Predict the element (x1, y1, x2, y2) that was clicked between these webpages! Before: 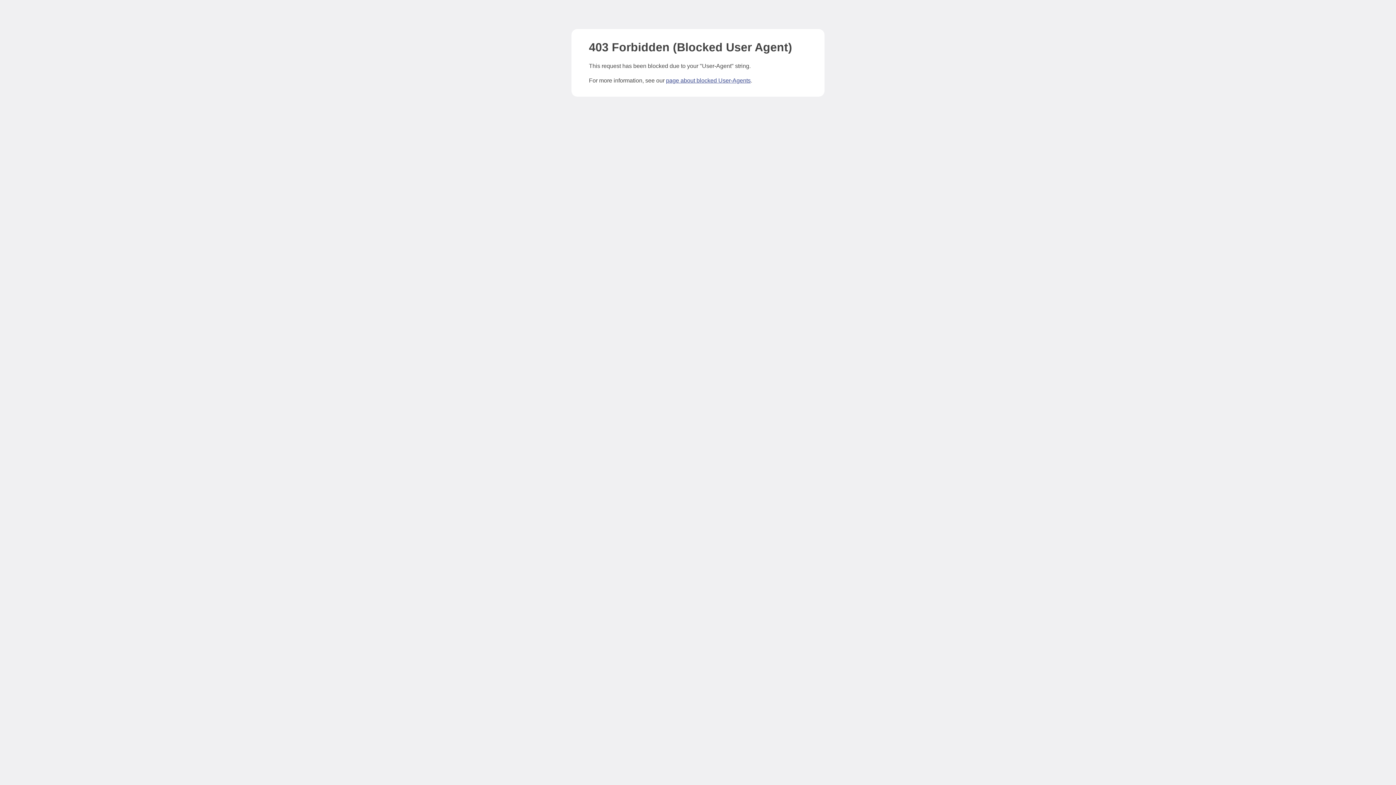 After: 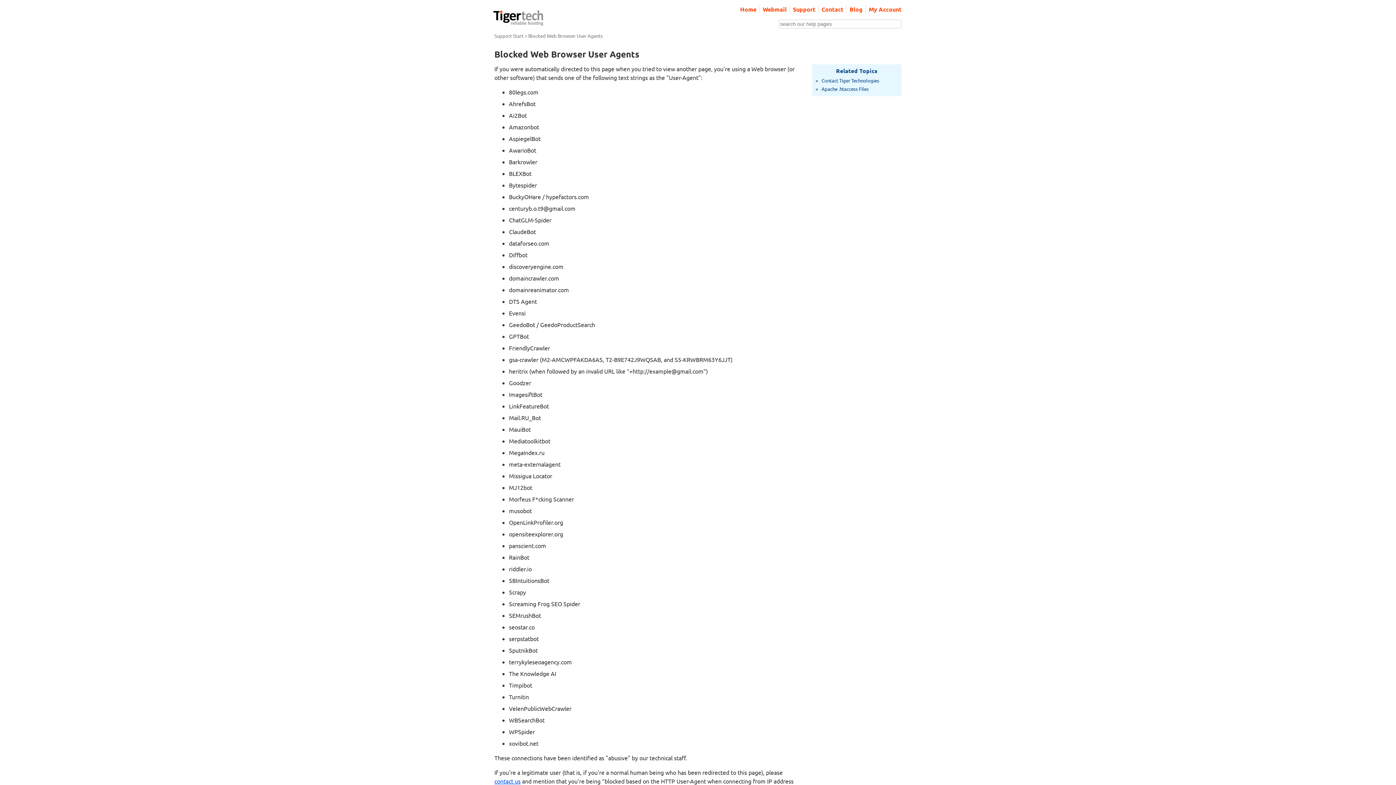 Action: label: page about blocked User-Agents bbox: (666, 77, 750, 83)